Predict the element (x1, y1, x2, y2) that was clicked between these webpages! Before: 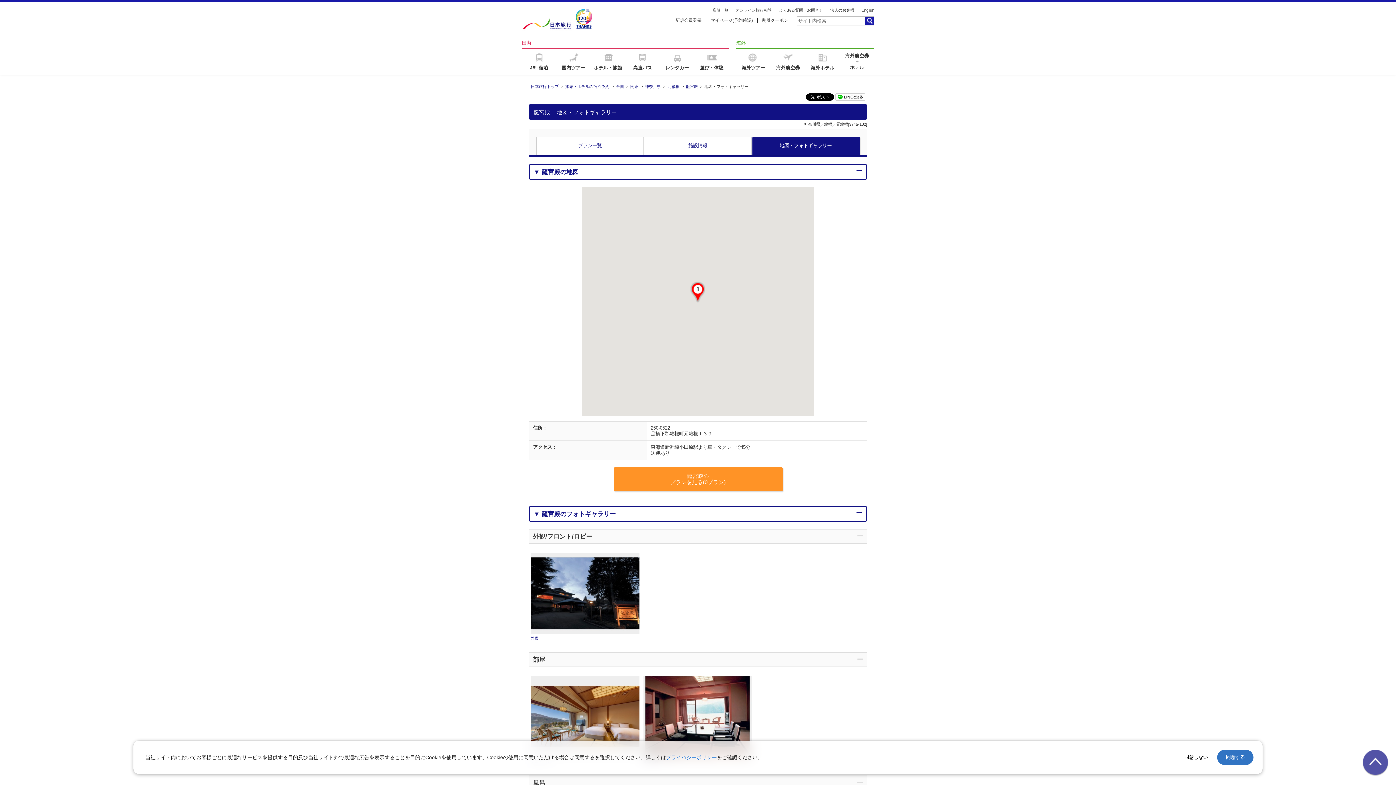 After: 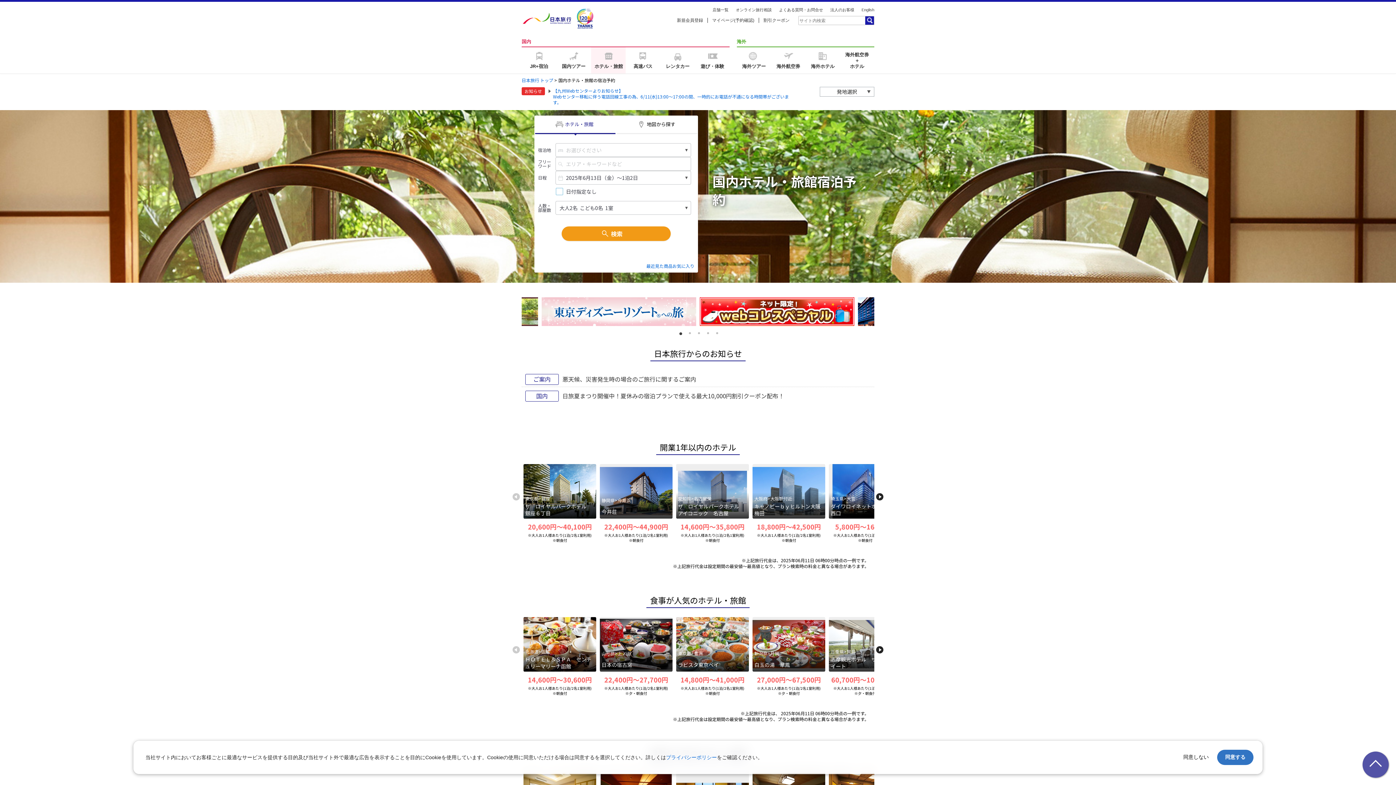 Action: label: 旅館・ホテルの宿泊予約  bbox: (565, 84, 610, 88)